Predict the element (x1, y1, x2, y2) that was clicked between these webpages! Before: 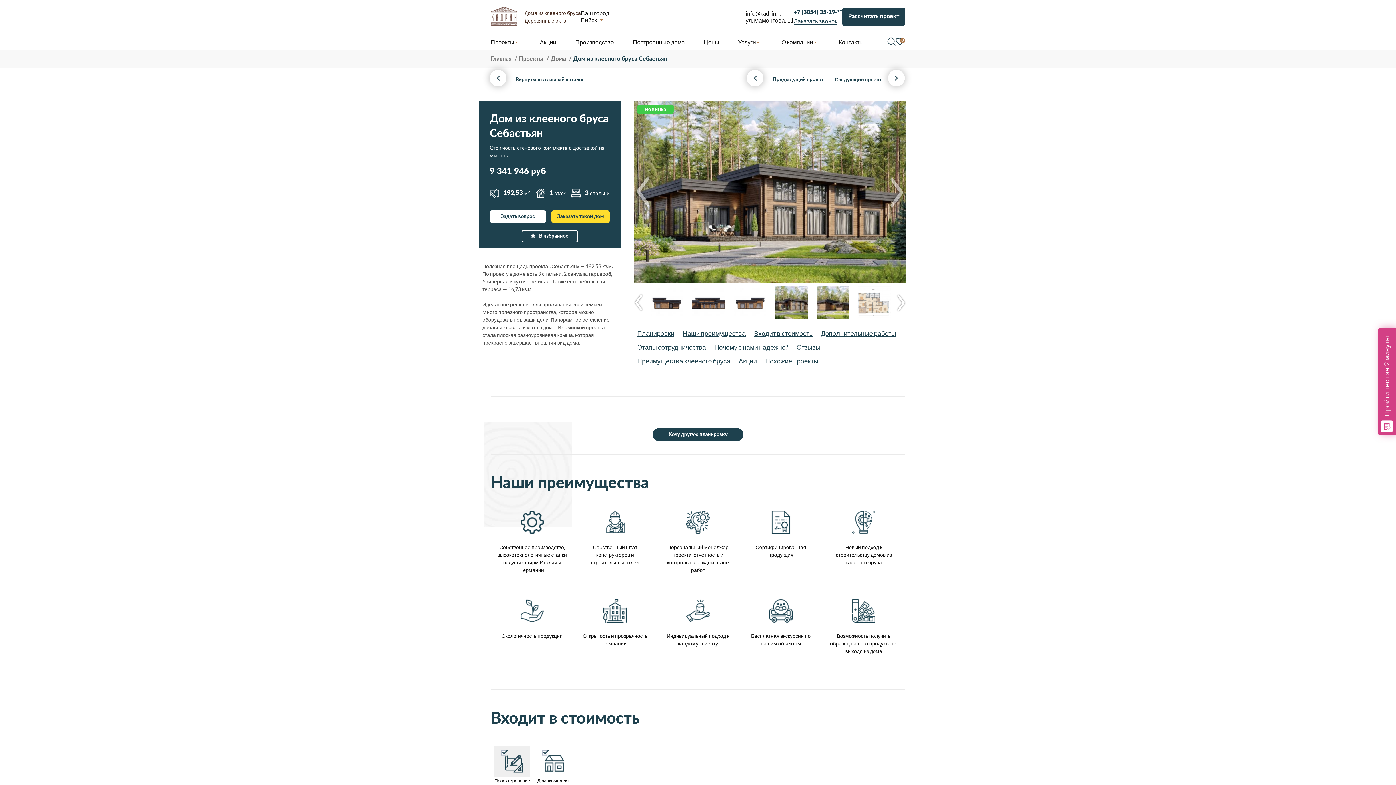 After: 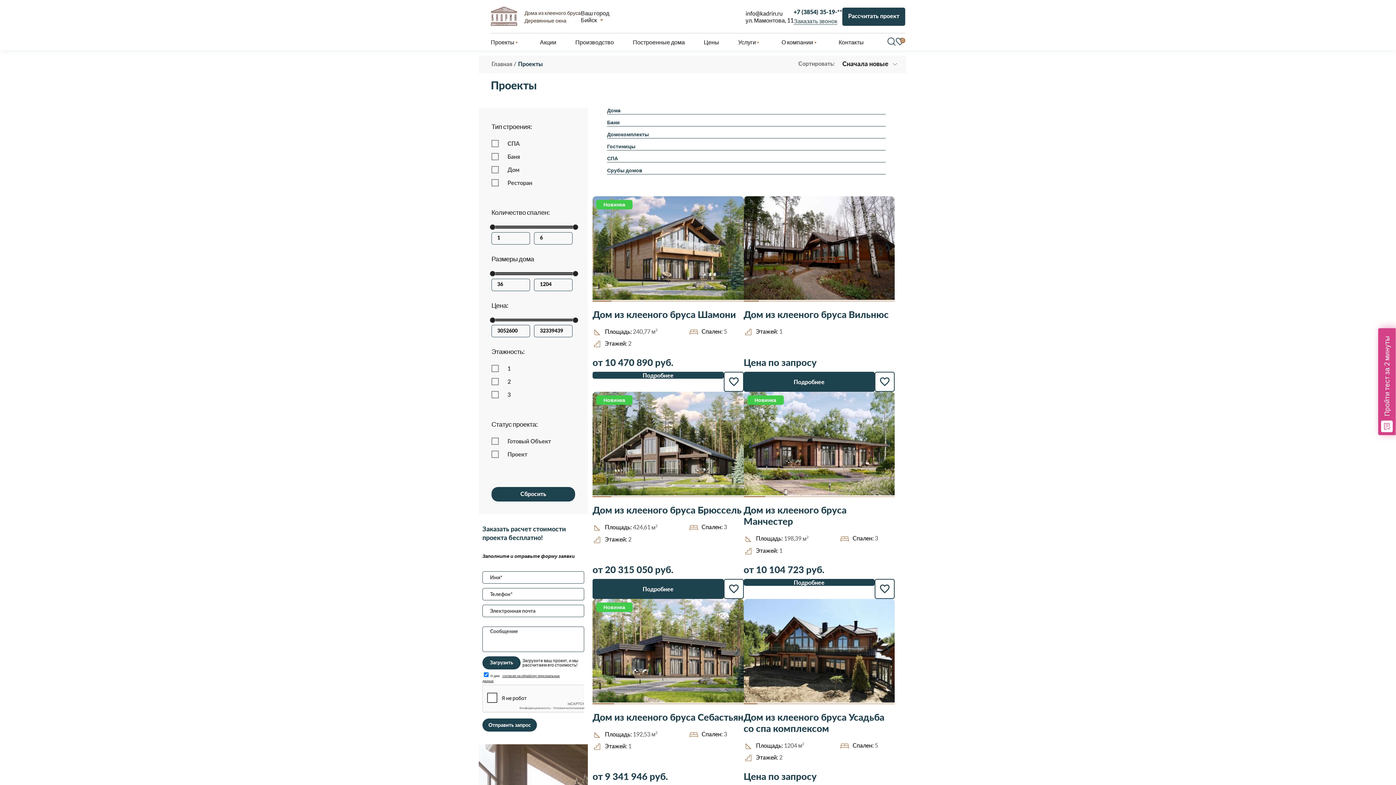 Action: label: Вернуться в главный каталог bbox: (478, 71, 584, 88)